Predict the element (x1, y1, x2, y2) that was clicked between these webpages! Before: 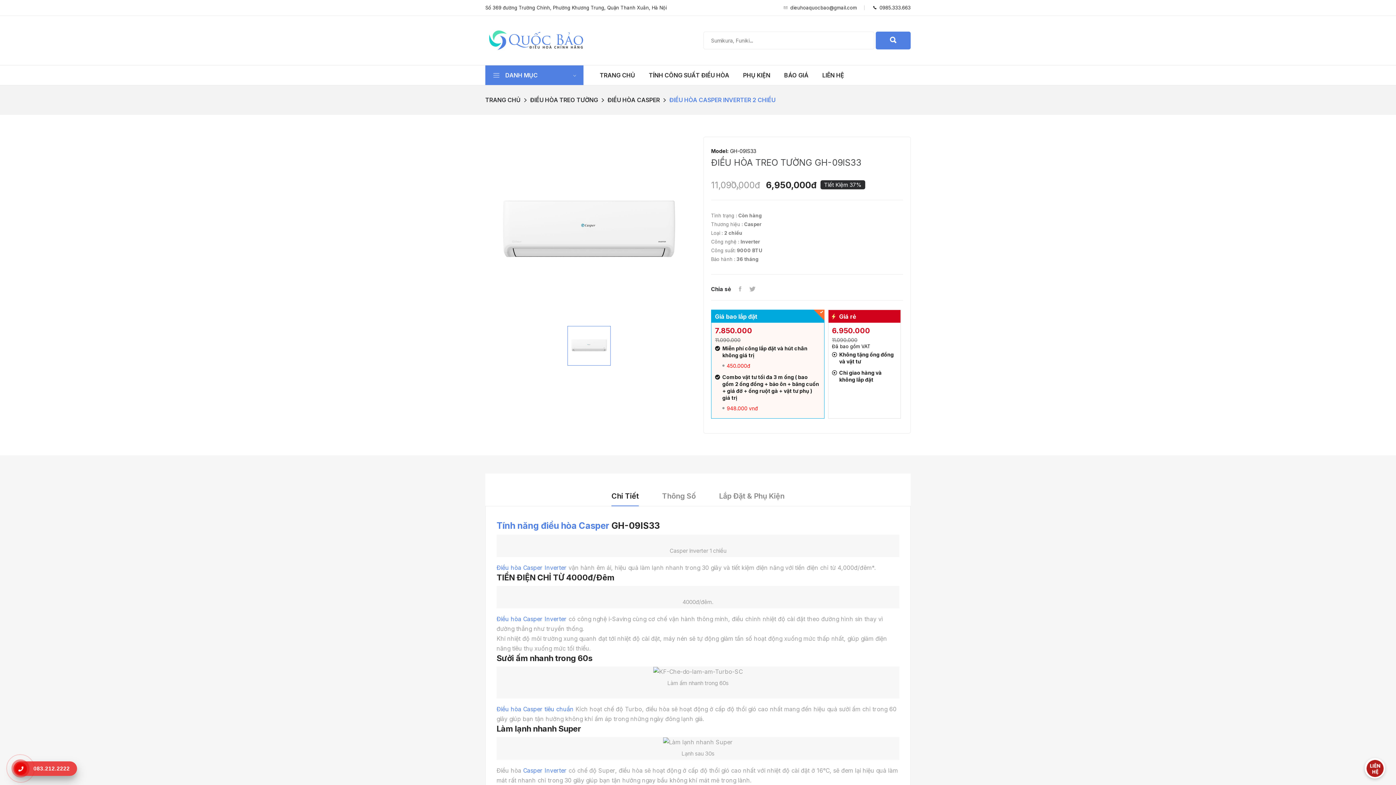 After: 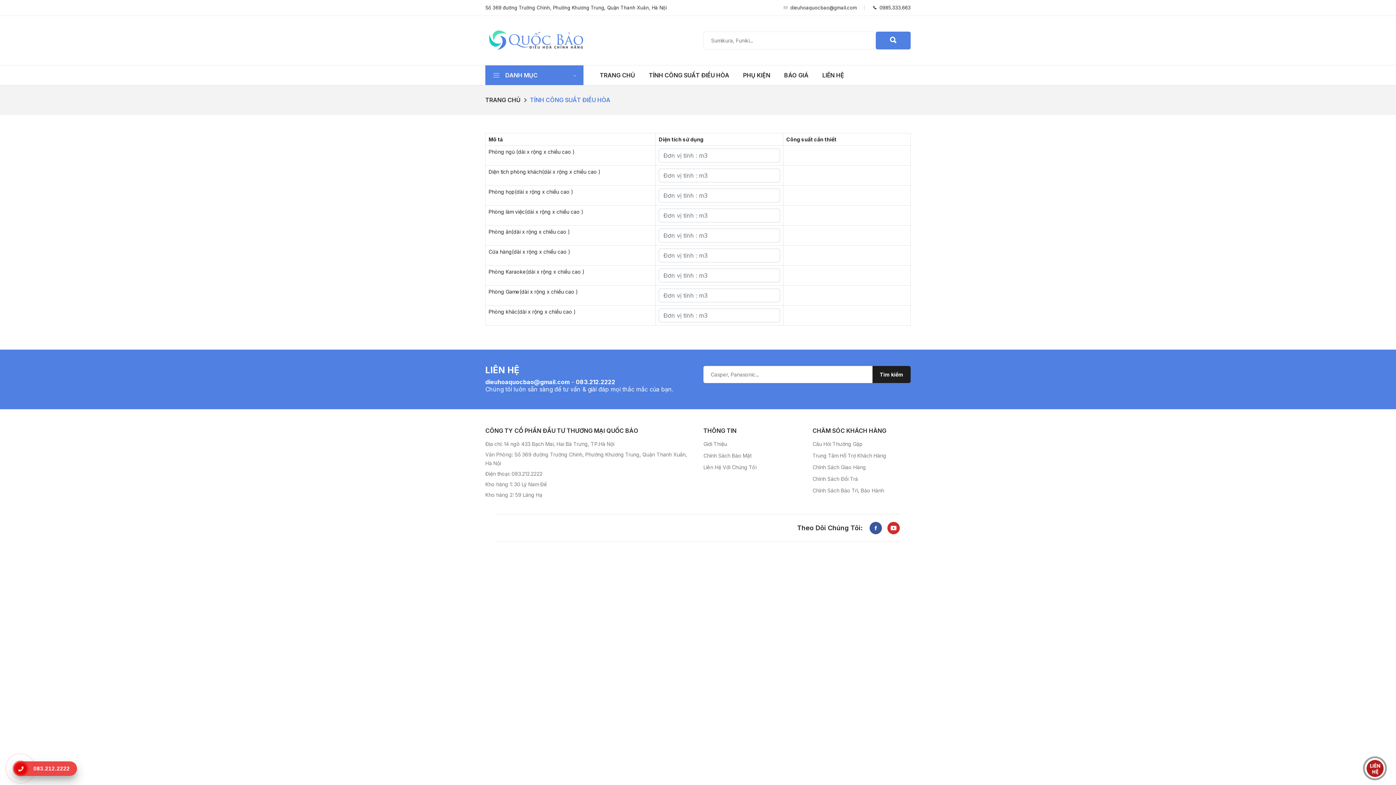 Action: label: TÍNH CÔNG SUẤT ĐIỀU HÒA bbox: (649, 70, 729, 79)